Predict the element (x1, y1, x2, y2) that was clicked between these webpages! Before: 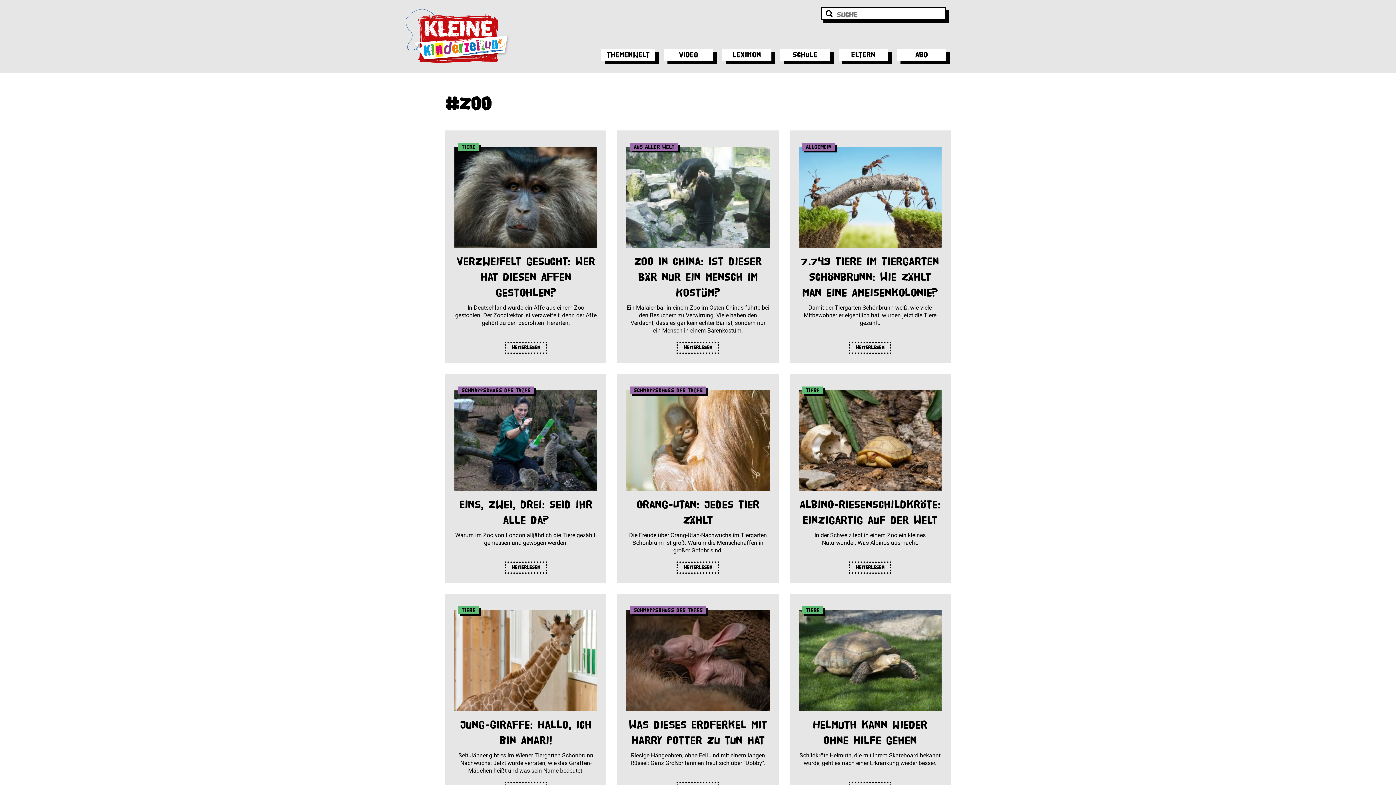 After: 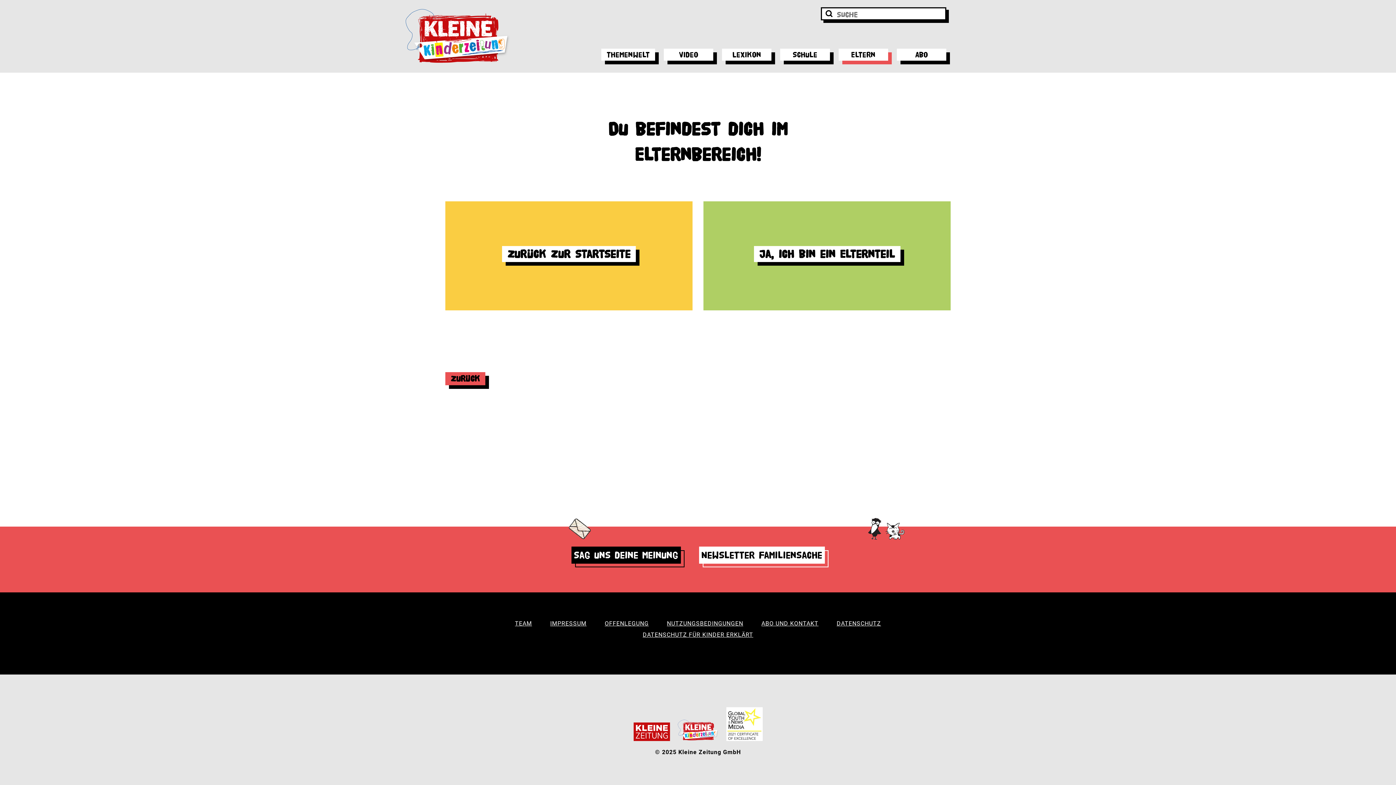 Action: label: Eltern bbox: (838, 48, 888, 60)